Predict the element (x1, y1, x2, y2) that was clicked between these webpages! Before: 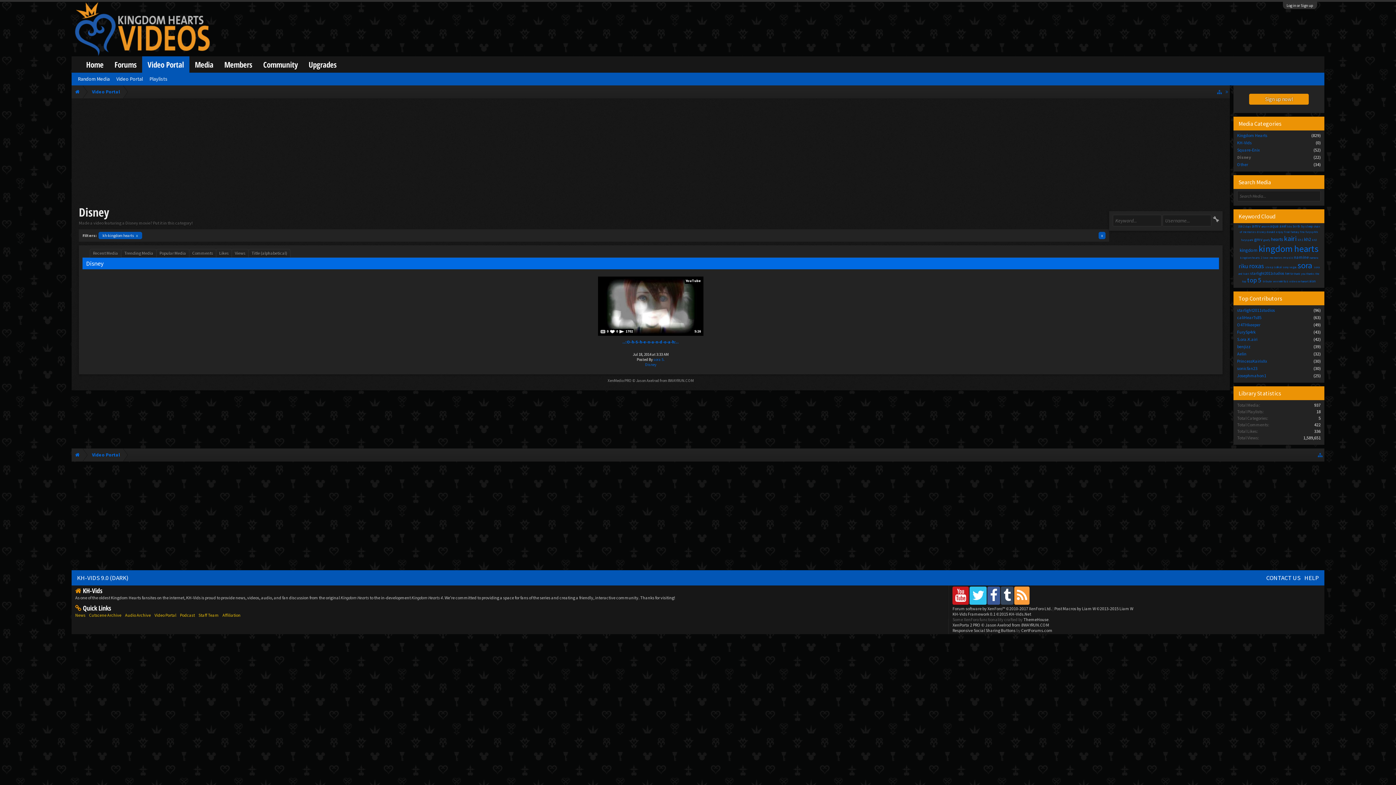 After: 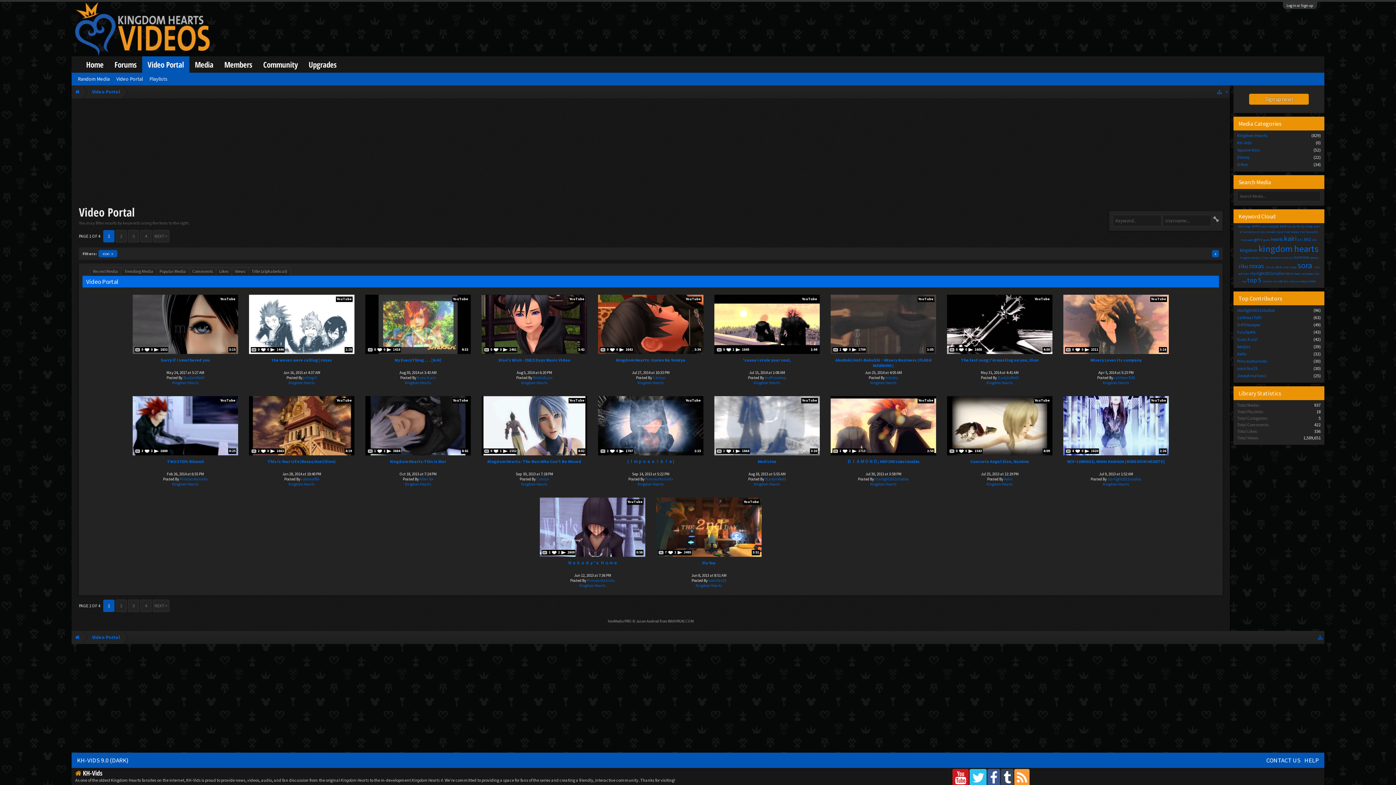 Action: label: xion bbox: (1309, 278, 1316, 283)